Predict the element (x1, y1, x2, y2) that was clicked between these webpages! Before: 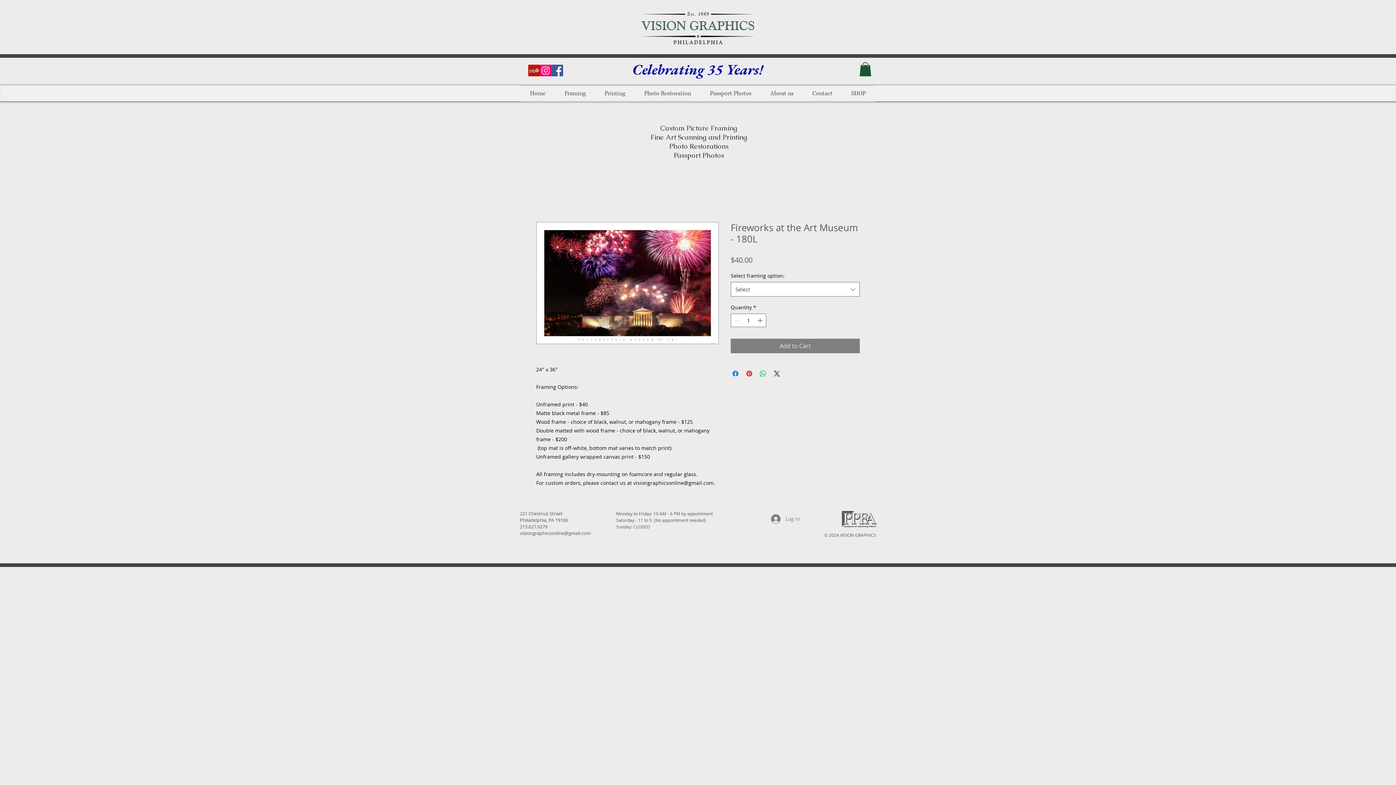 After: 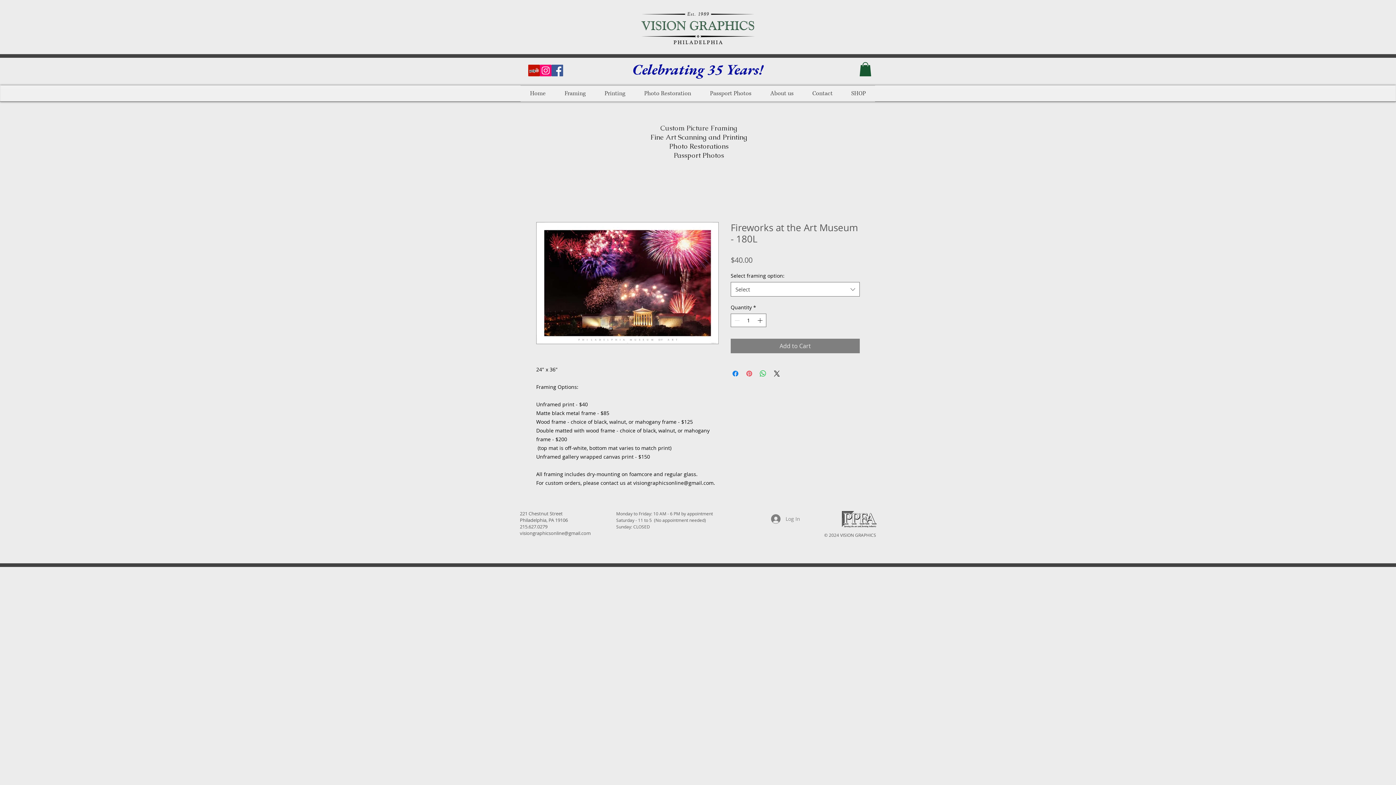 Action: bbox: (745, 369, 753, 378) label: Pin on Pinterest